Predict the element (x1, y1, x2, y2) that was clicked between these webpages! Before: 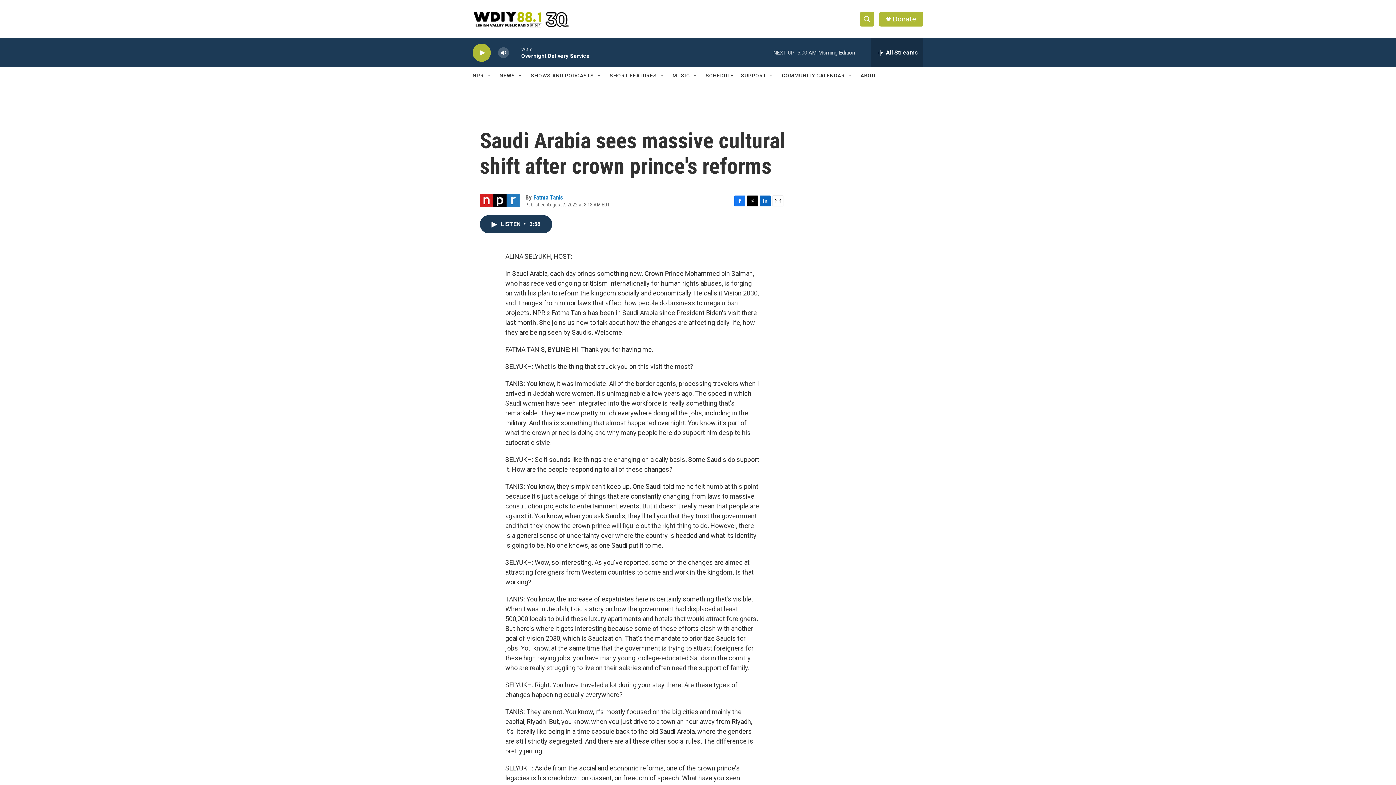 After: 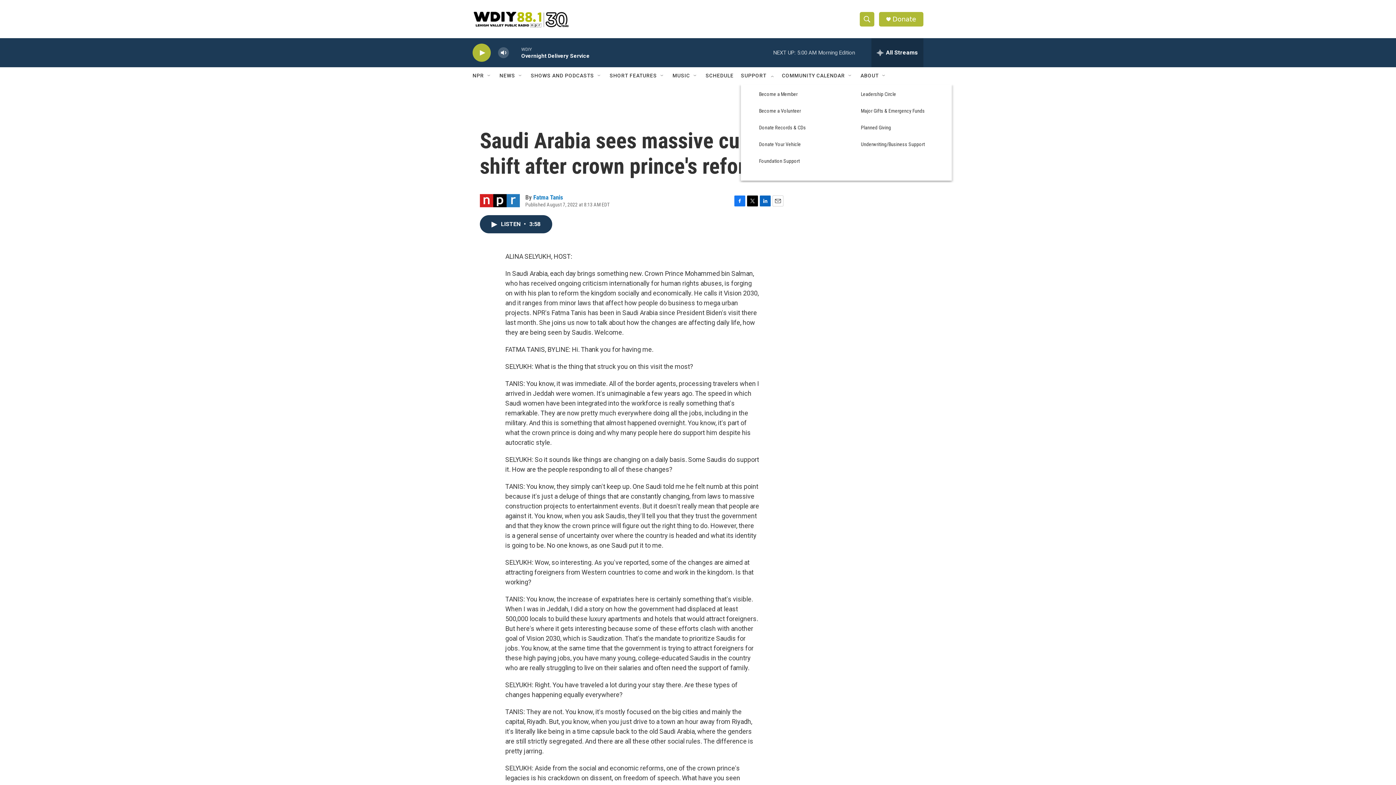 Action: bbox: (741, 67, 766, 84) label: SUPPORT